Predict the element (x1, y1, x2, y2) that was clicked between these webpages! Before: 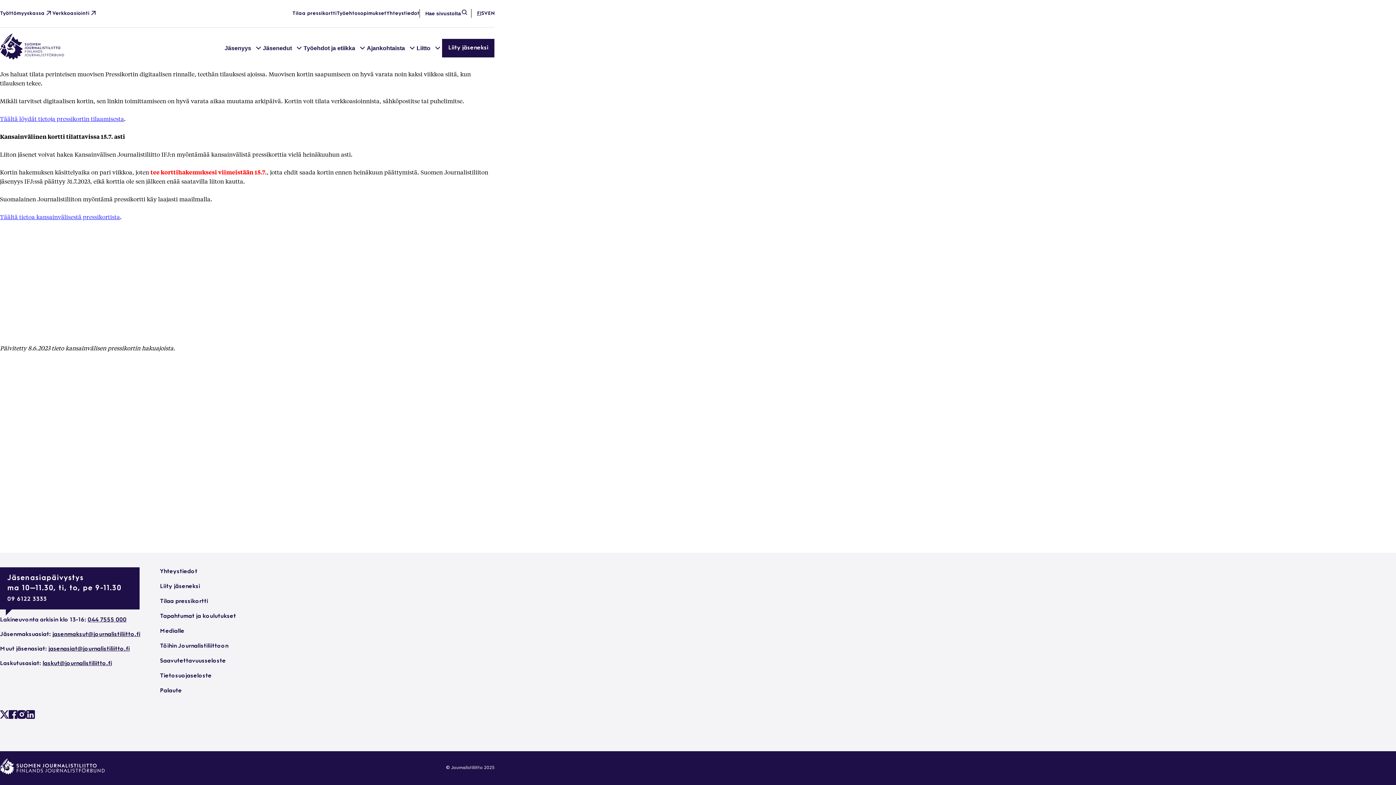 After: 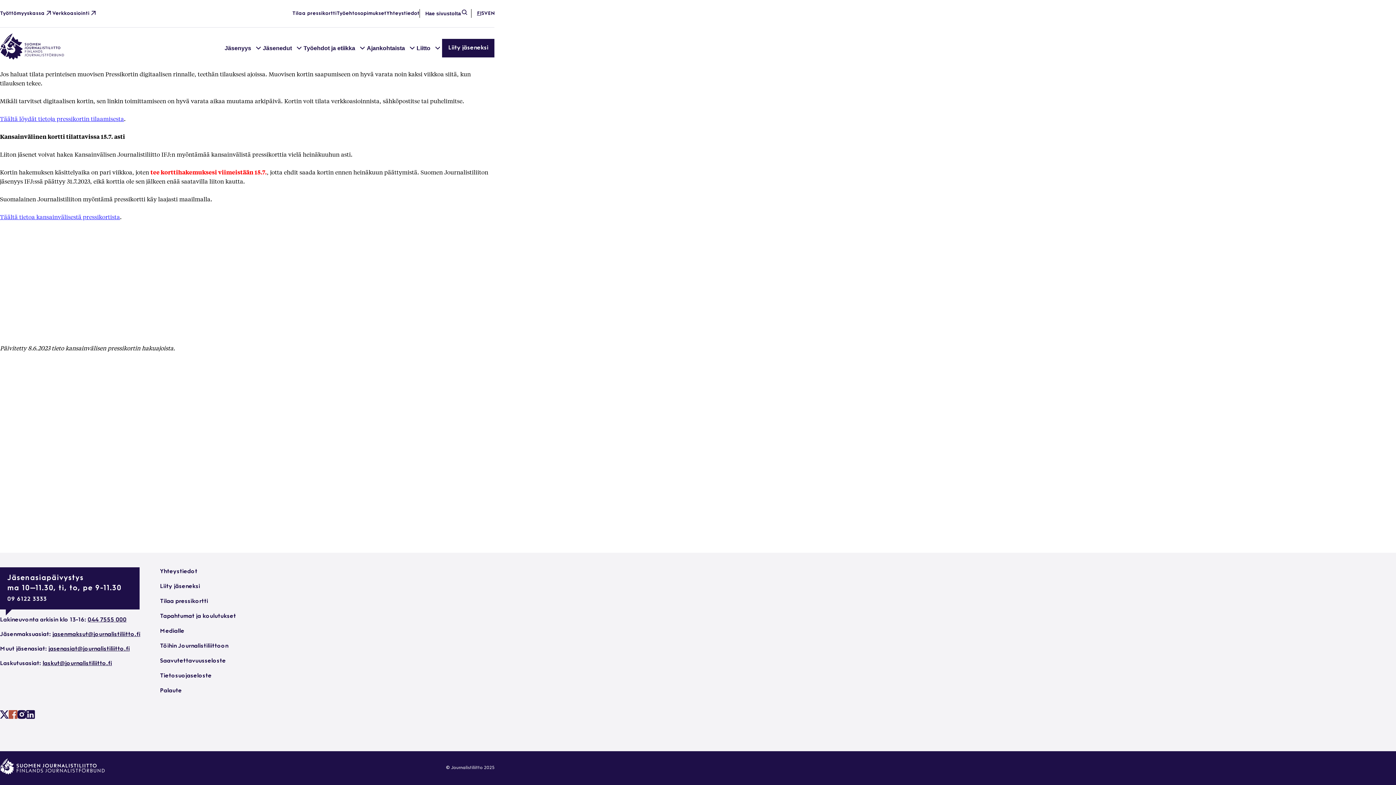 Action: bbox: (8, 714, 17, 720) label: Journalistiliitto Facebookissa: Ulkoinen sivusto, avautuu uuteen ikkunaan